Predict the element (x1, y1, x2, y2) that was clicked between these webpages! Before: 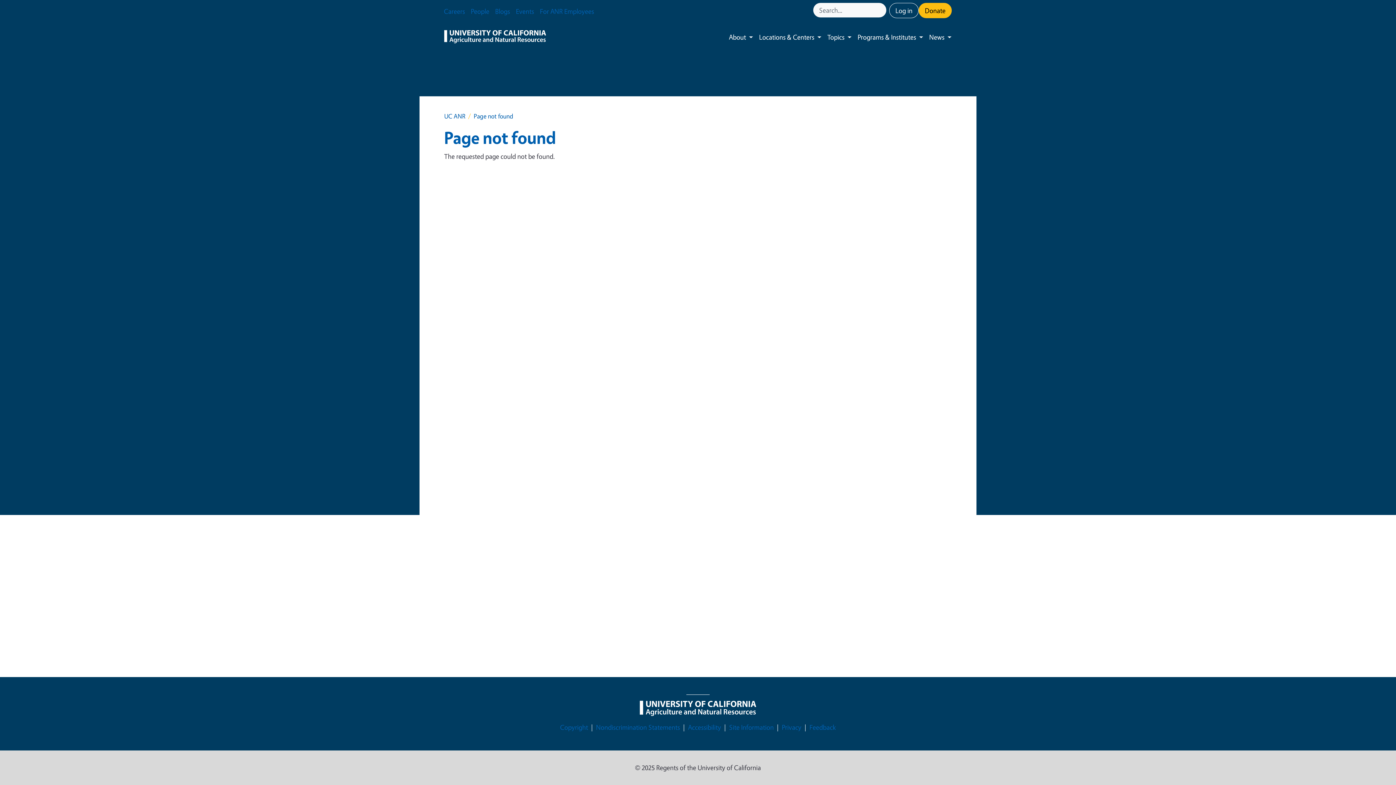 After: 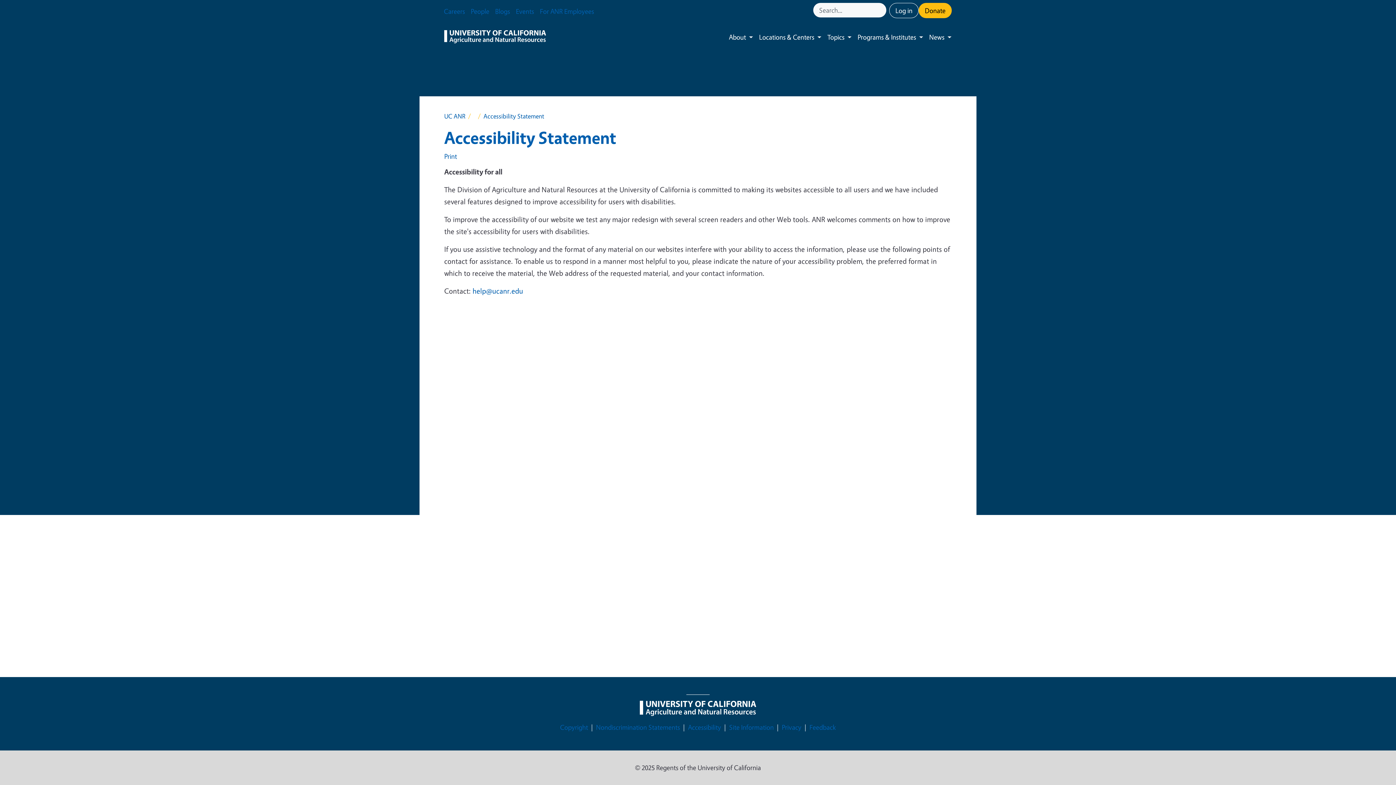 Action: bbox: (688, 722, 721, 733) label: Accessibility